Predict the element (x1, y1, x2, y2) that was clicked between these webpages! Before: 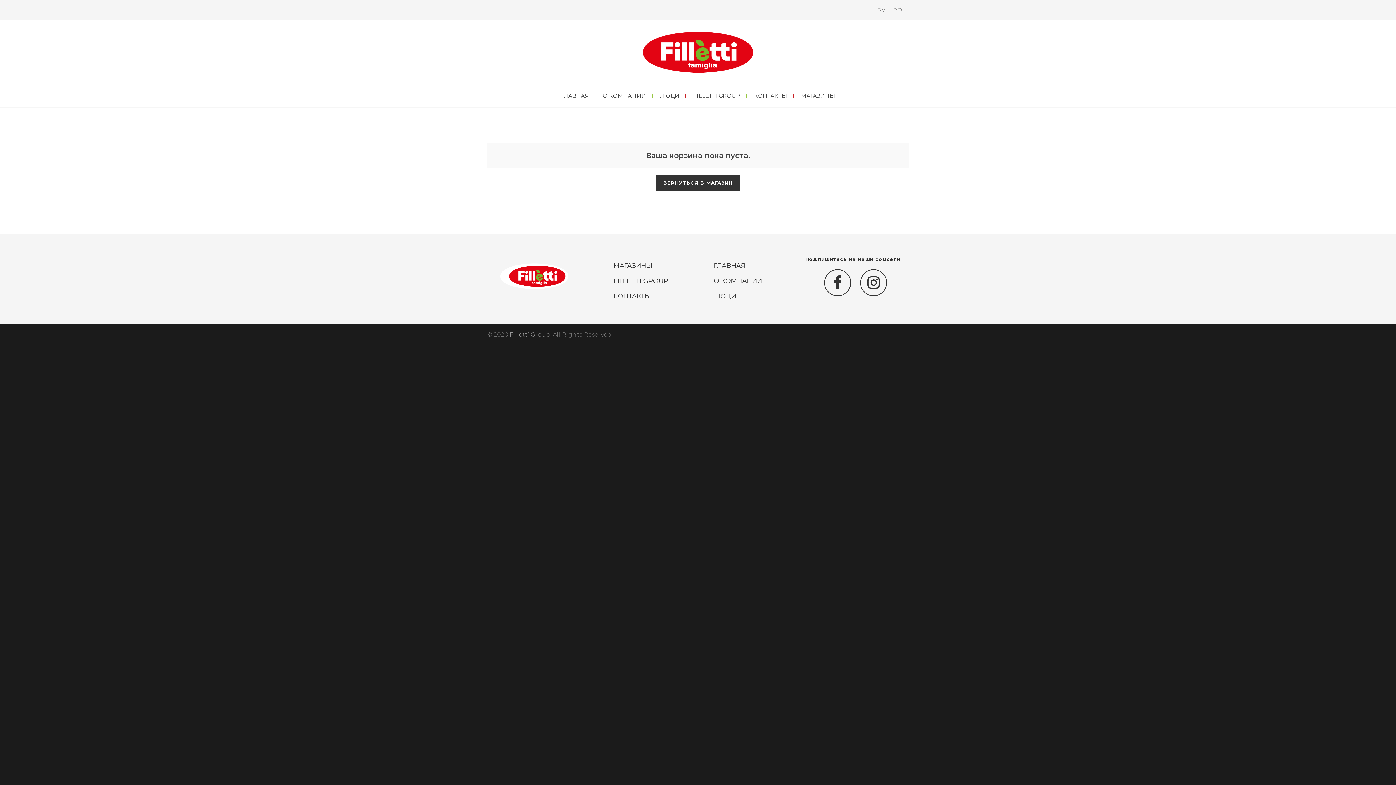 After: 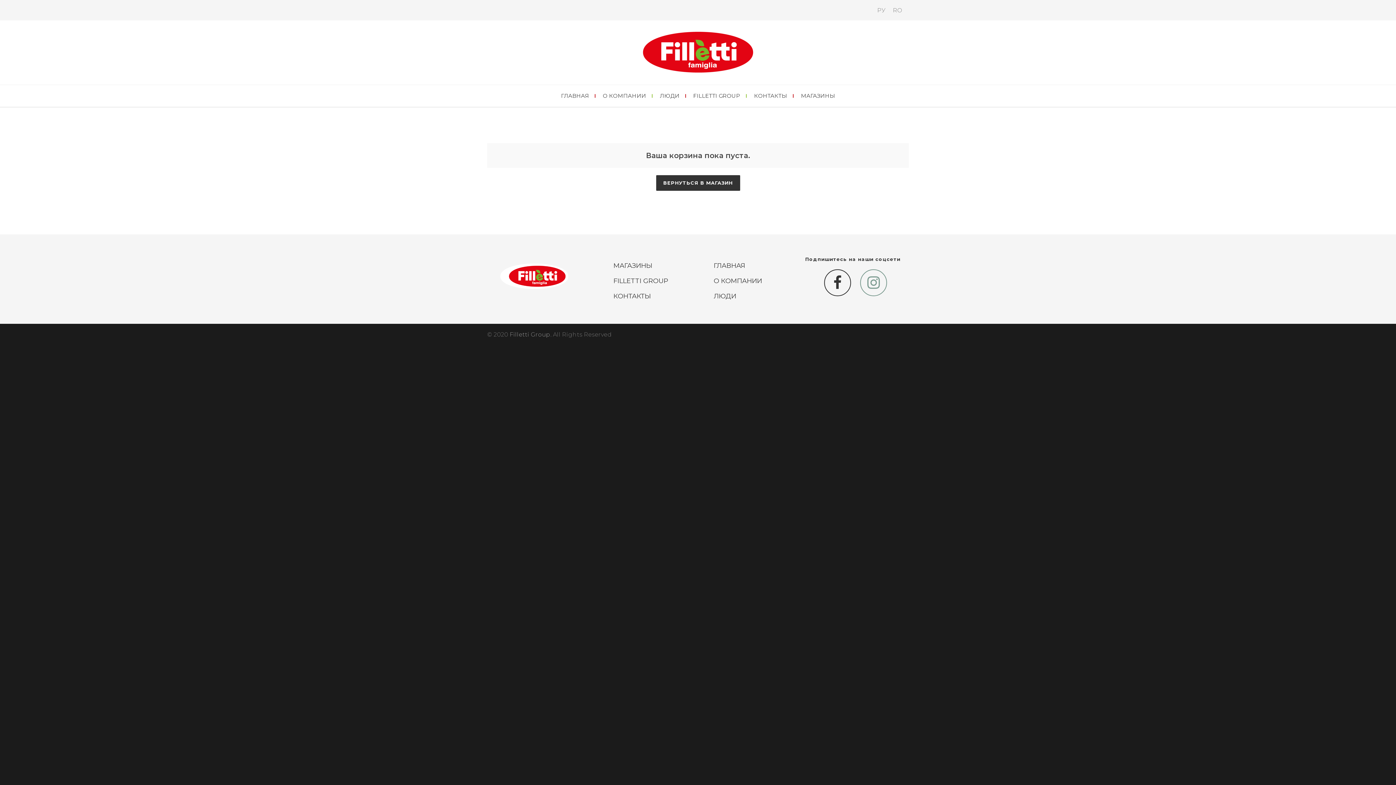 Action: bbox: (860, 269, 887, 296)